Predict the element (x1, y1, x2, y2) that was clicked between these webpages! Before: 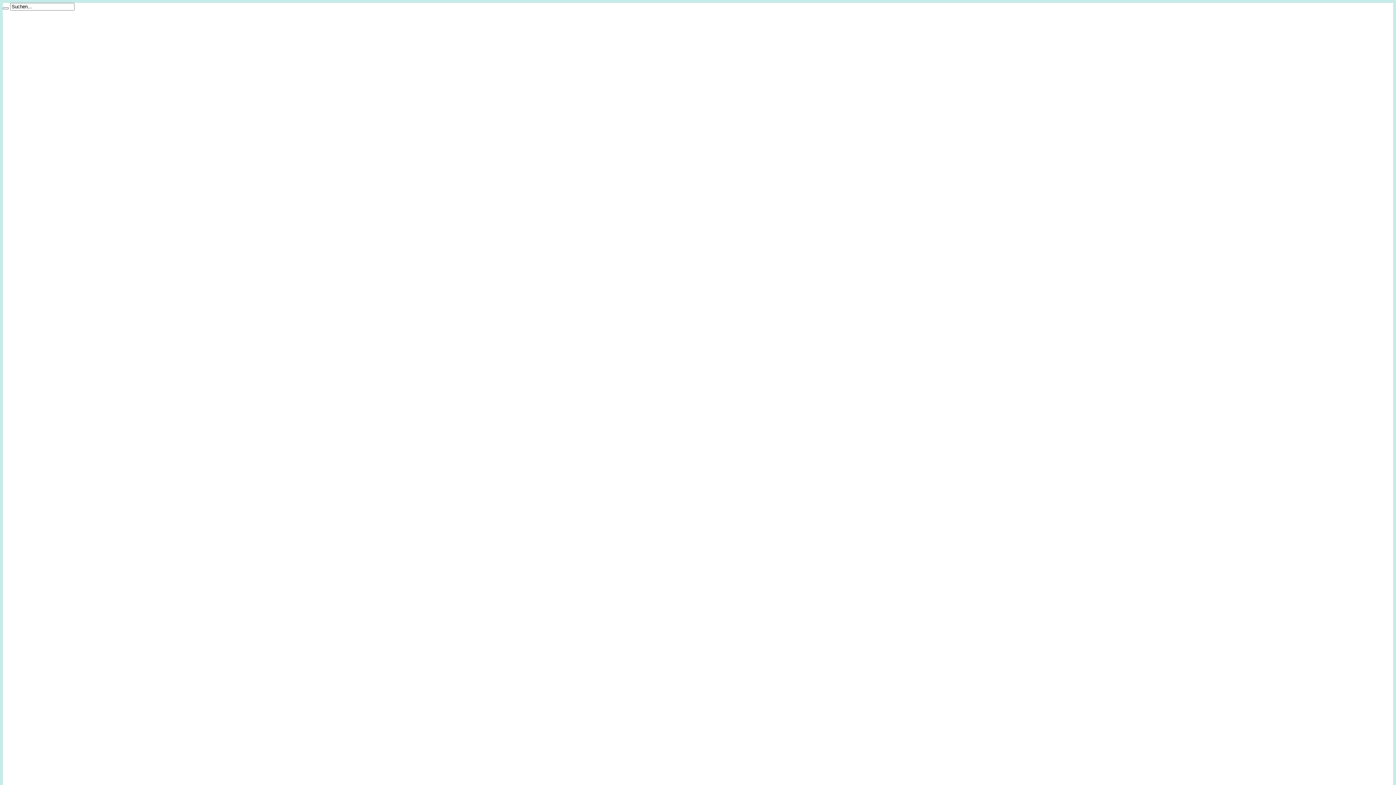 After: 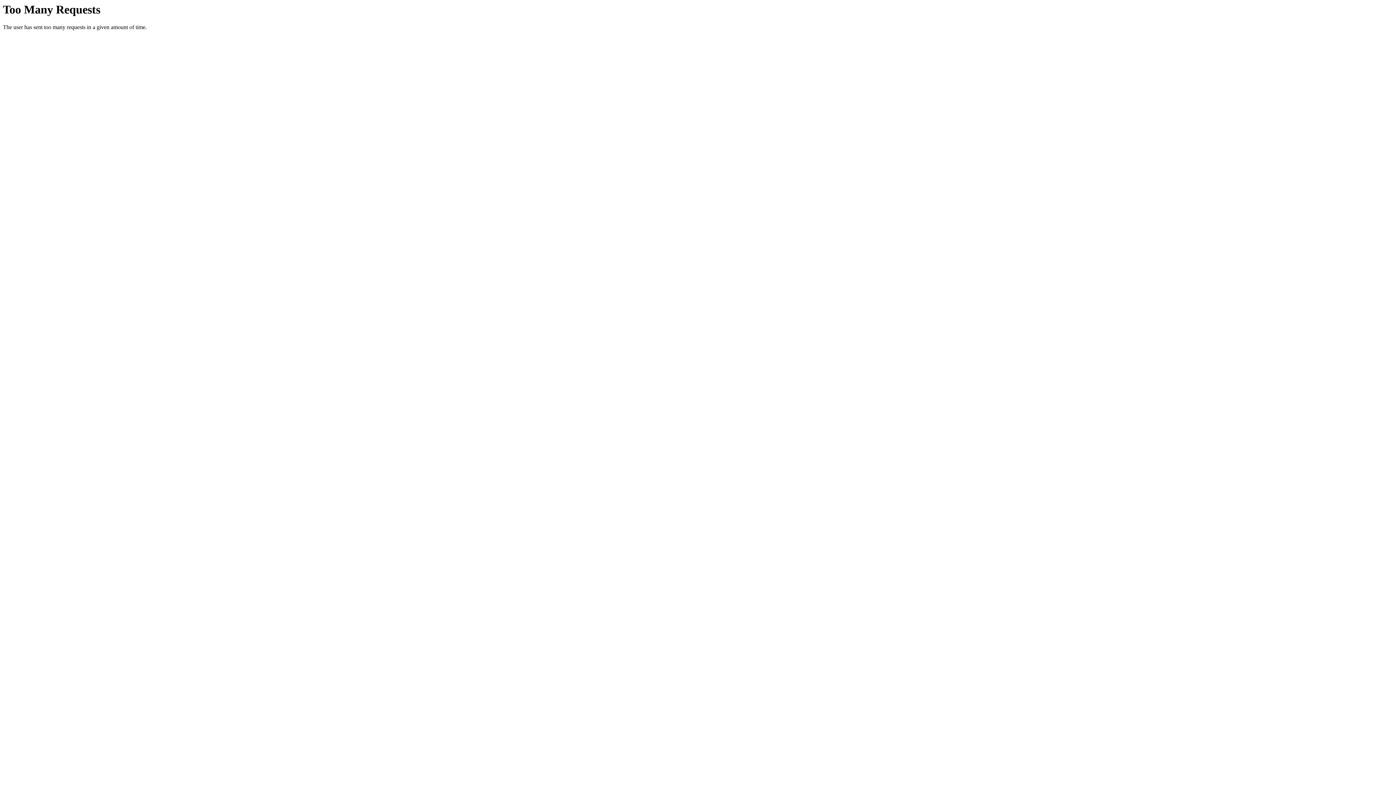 Action: bbox: (2, 7, 8, 9)